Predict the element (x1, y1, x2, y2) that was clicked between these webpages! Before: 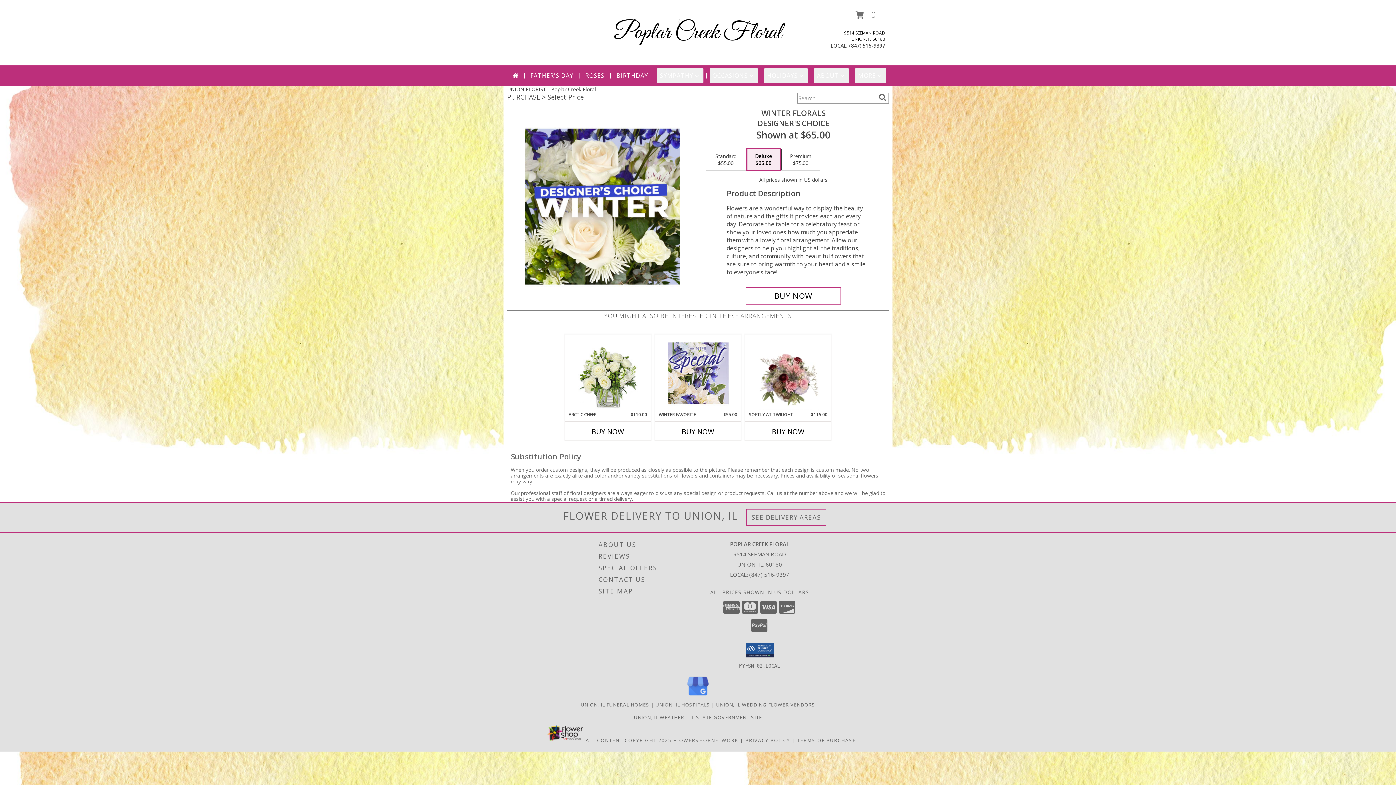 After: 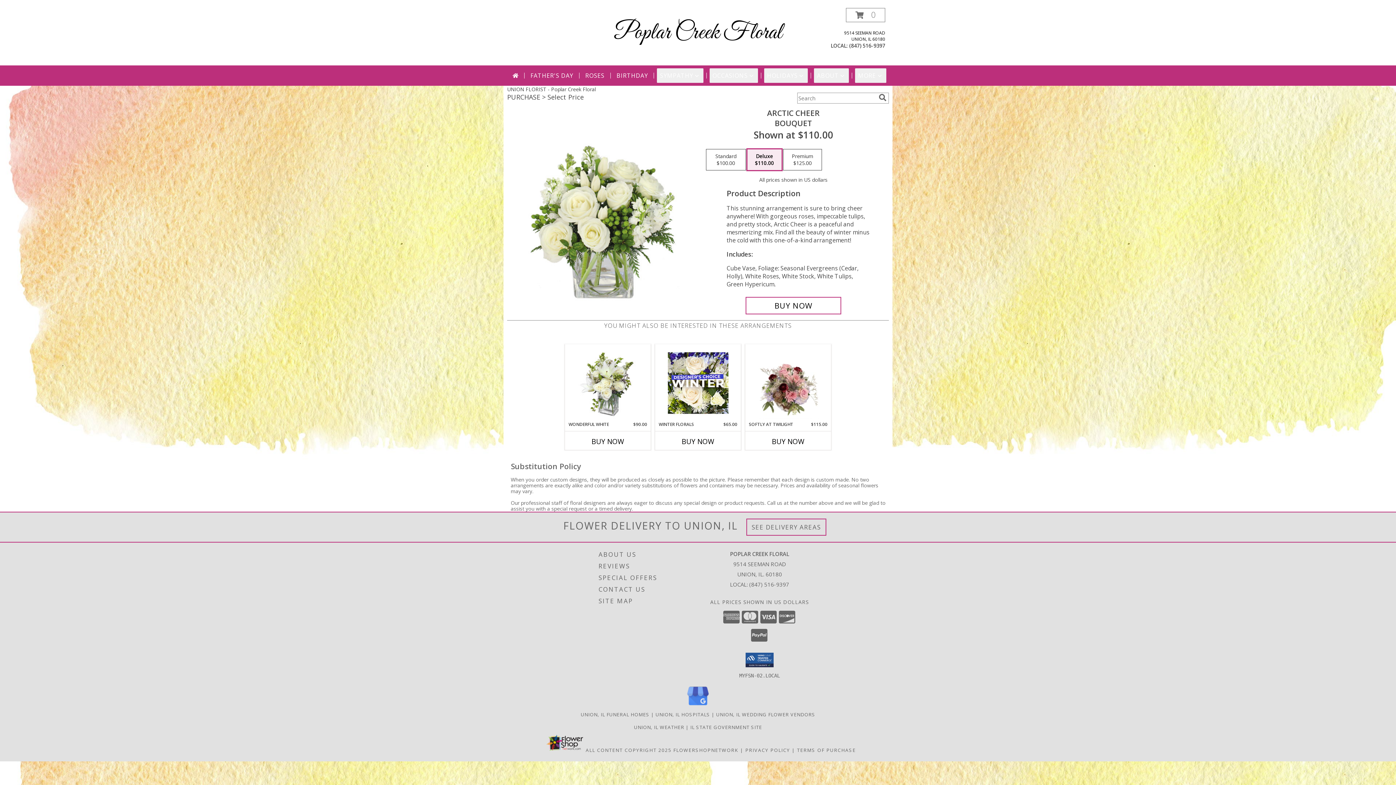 Action: label: View Arctic Cheer Bouquet Info bbox: (577, 336, 638, 410)